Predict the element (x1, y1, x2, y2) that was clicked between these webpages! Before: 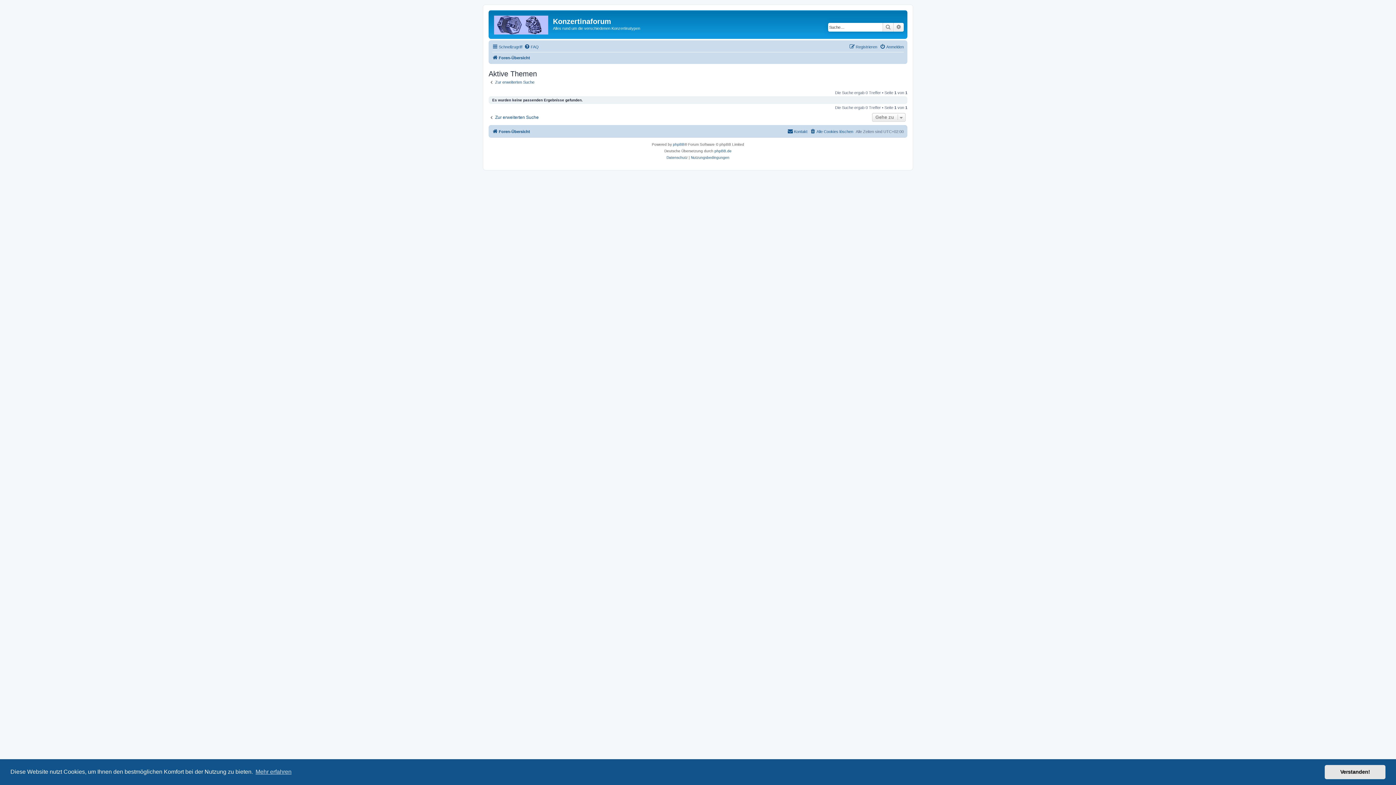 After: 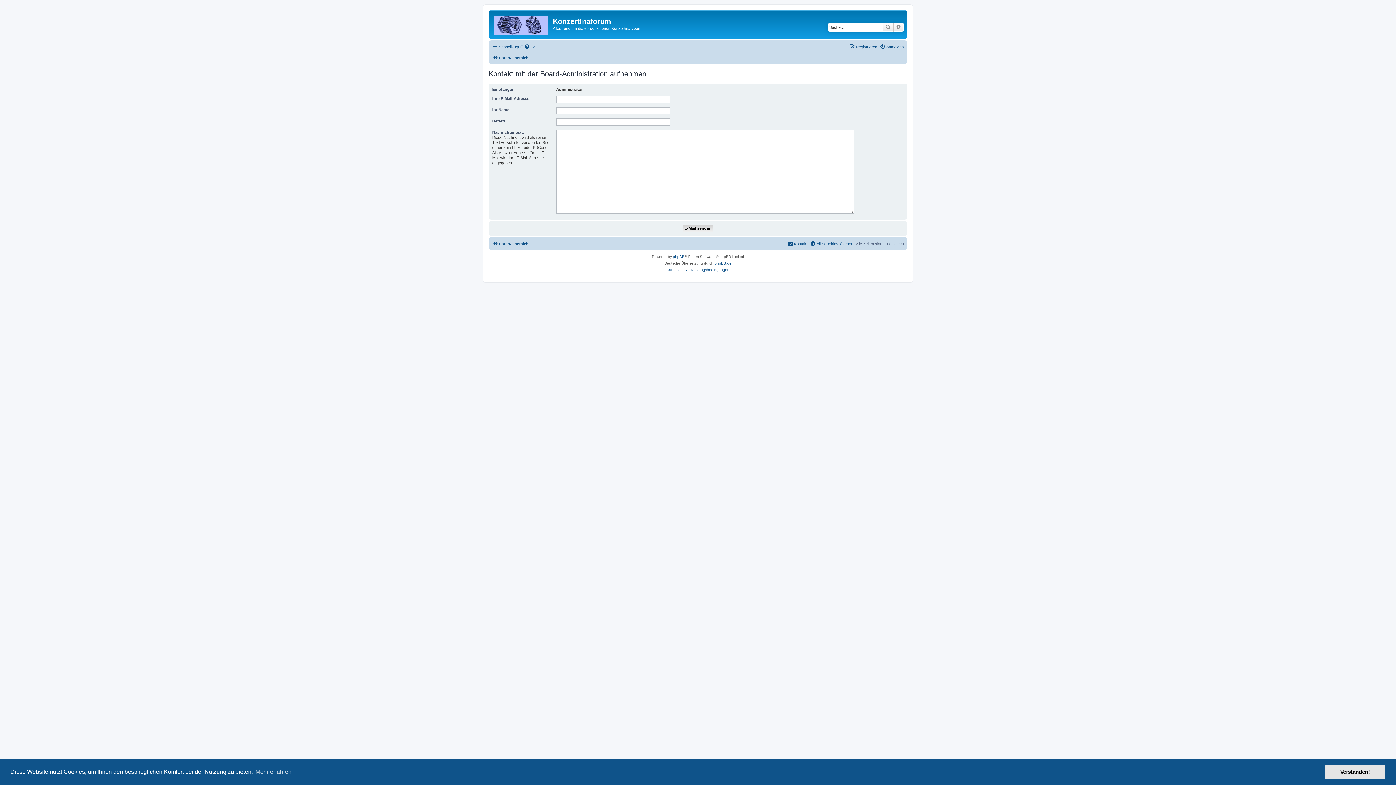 Action: bbox: (787, 127, 807, 136) label: Kontakt